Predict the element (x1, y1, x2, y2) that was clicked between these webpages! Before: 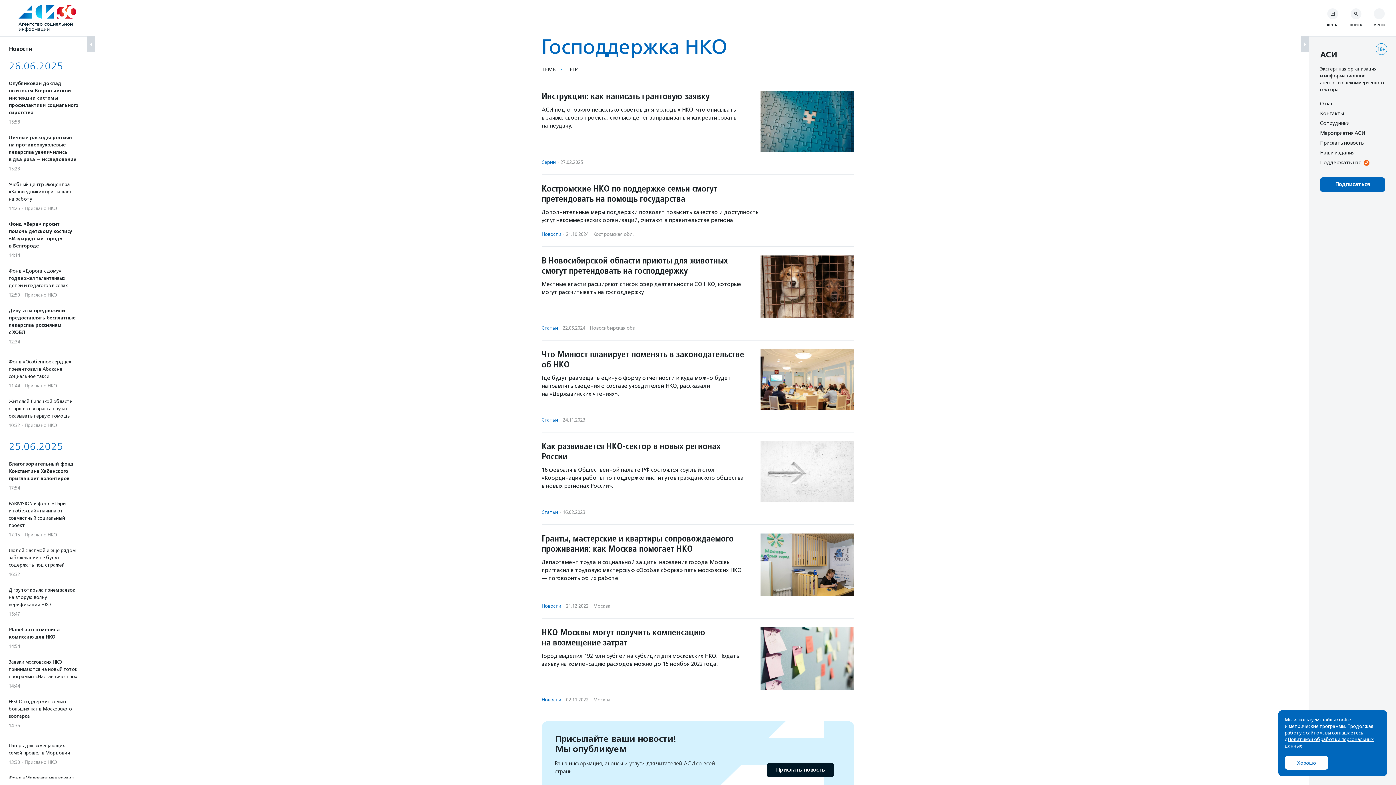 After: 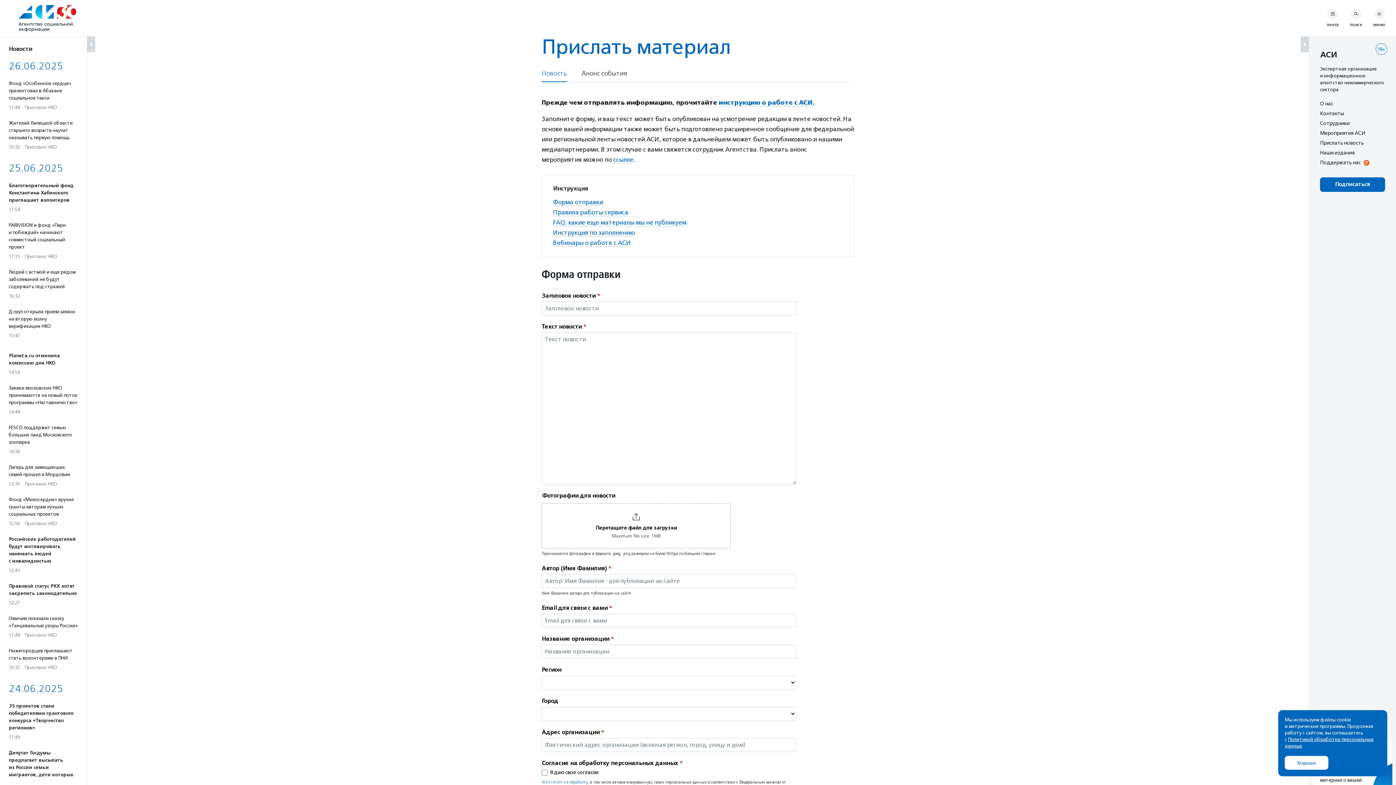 Action: label: Прислать новость bbox: (1320, 140, 1364, 145)